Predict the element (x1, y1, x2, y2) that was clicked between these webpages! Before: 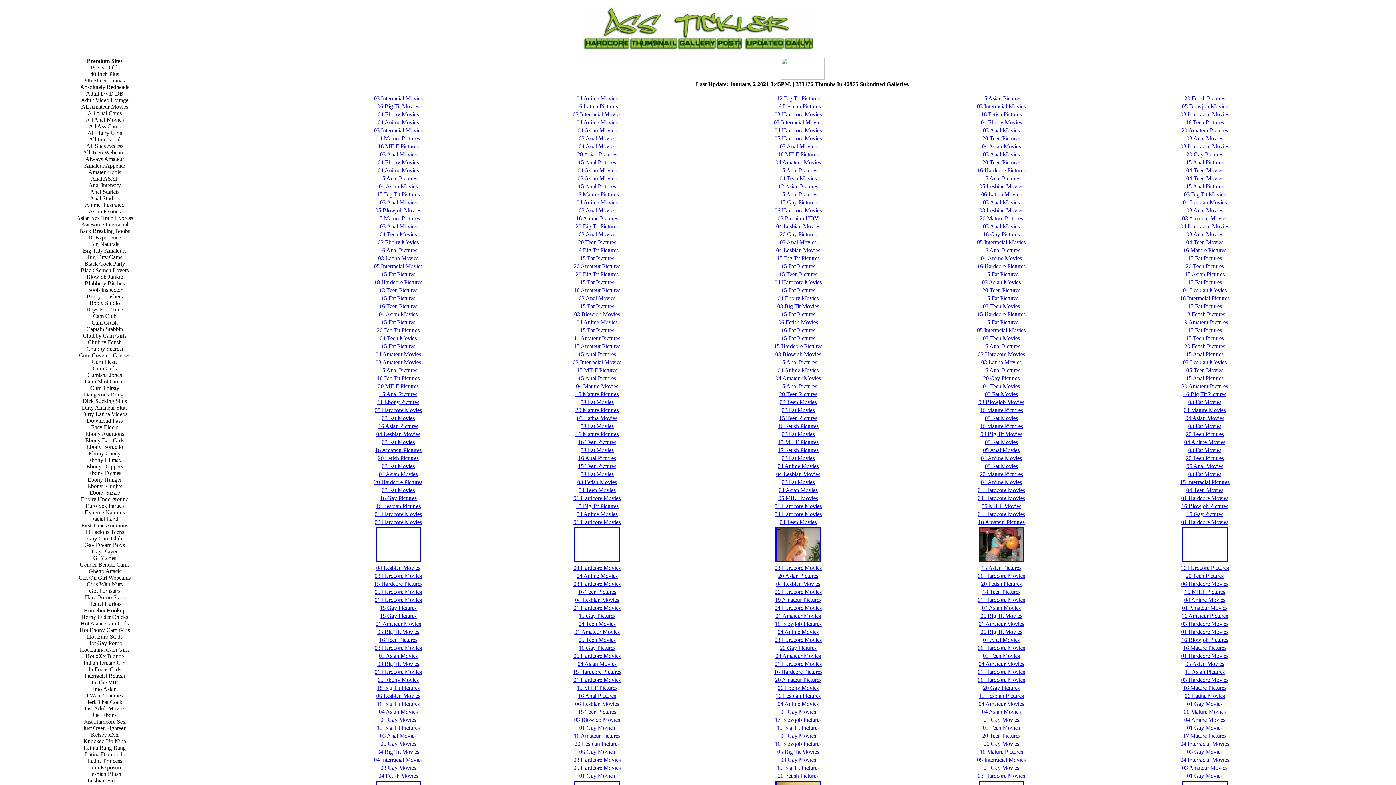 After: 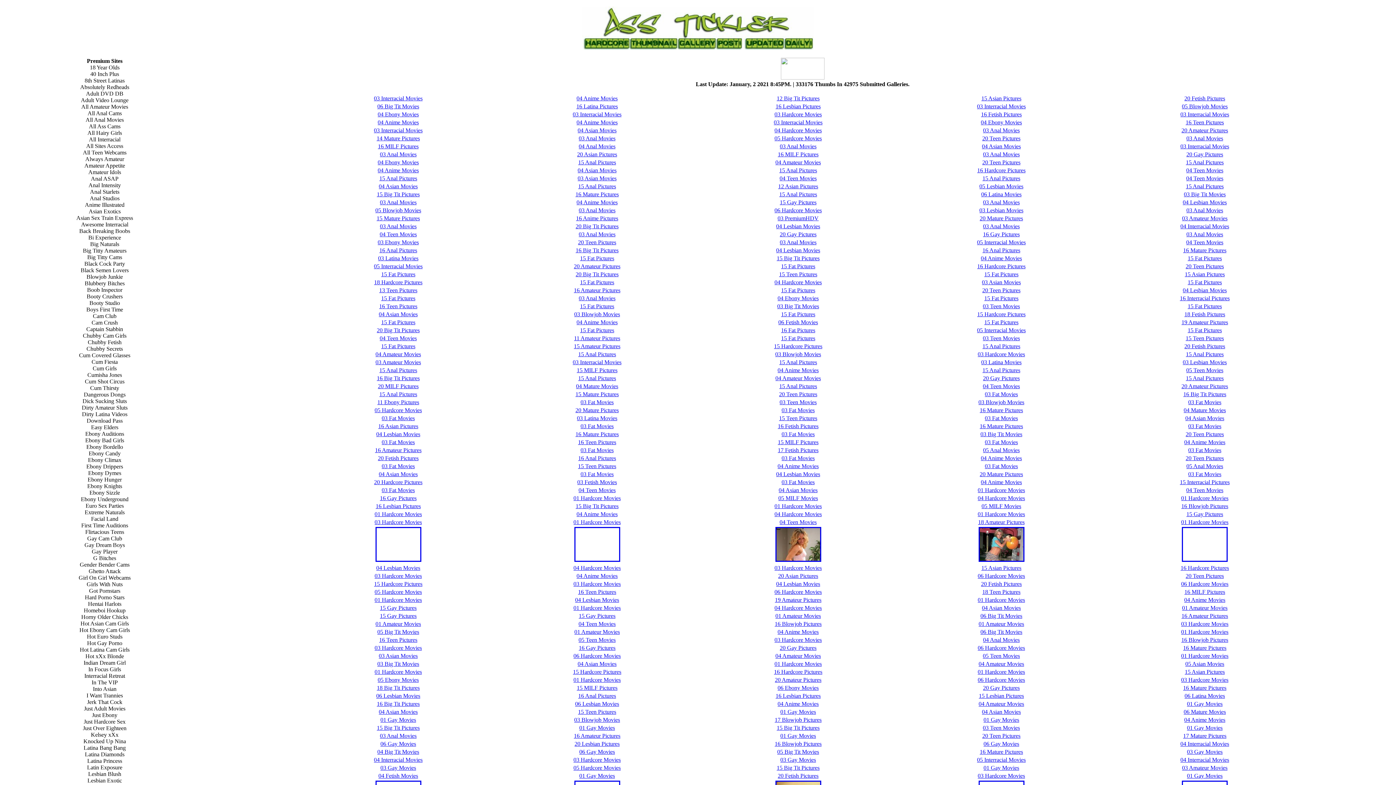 Action: bbox: (982, 135, 1020, 141) label: 20 Teen Pictures